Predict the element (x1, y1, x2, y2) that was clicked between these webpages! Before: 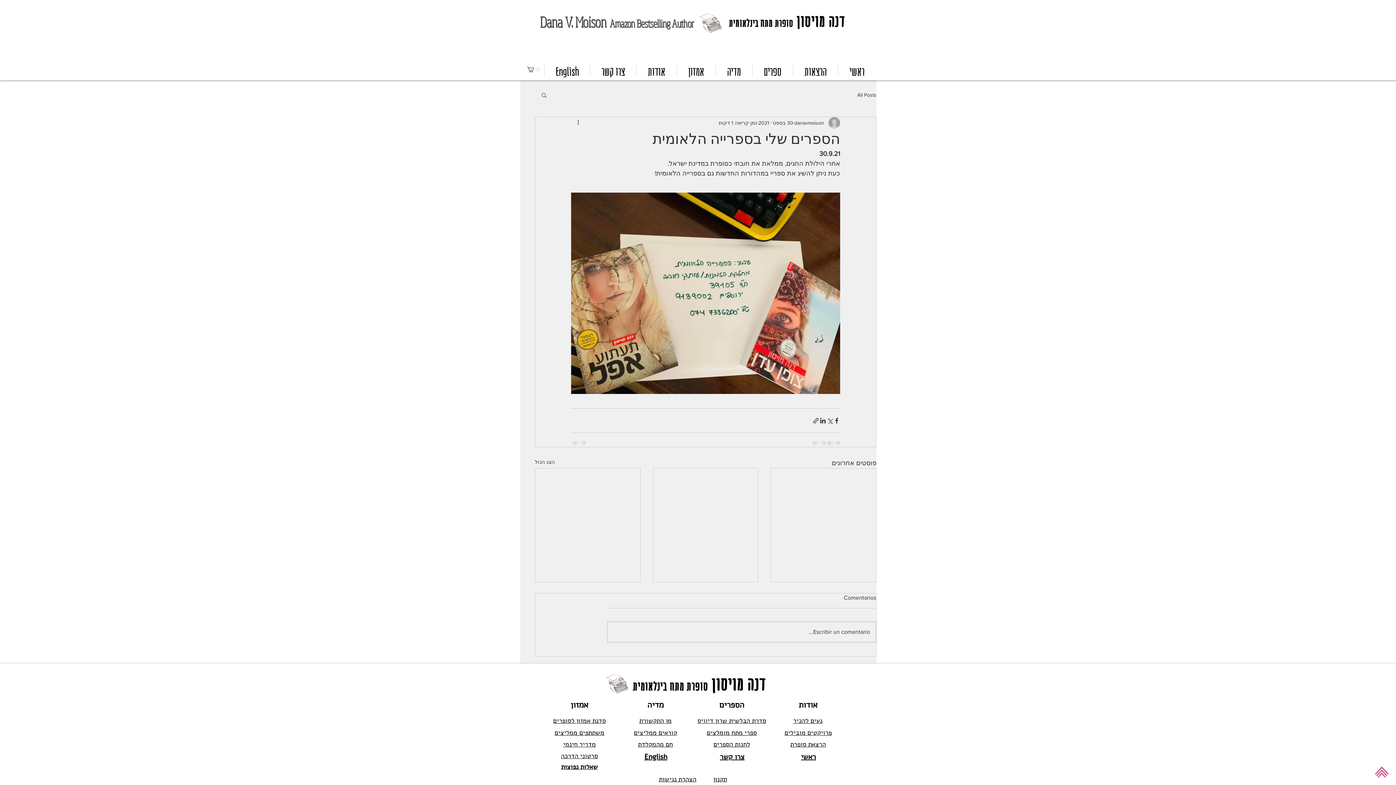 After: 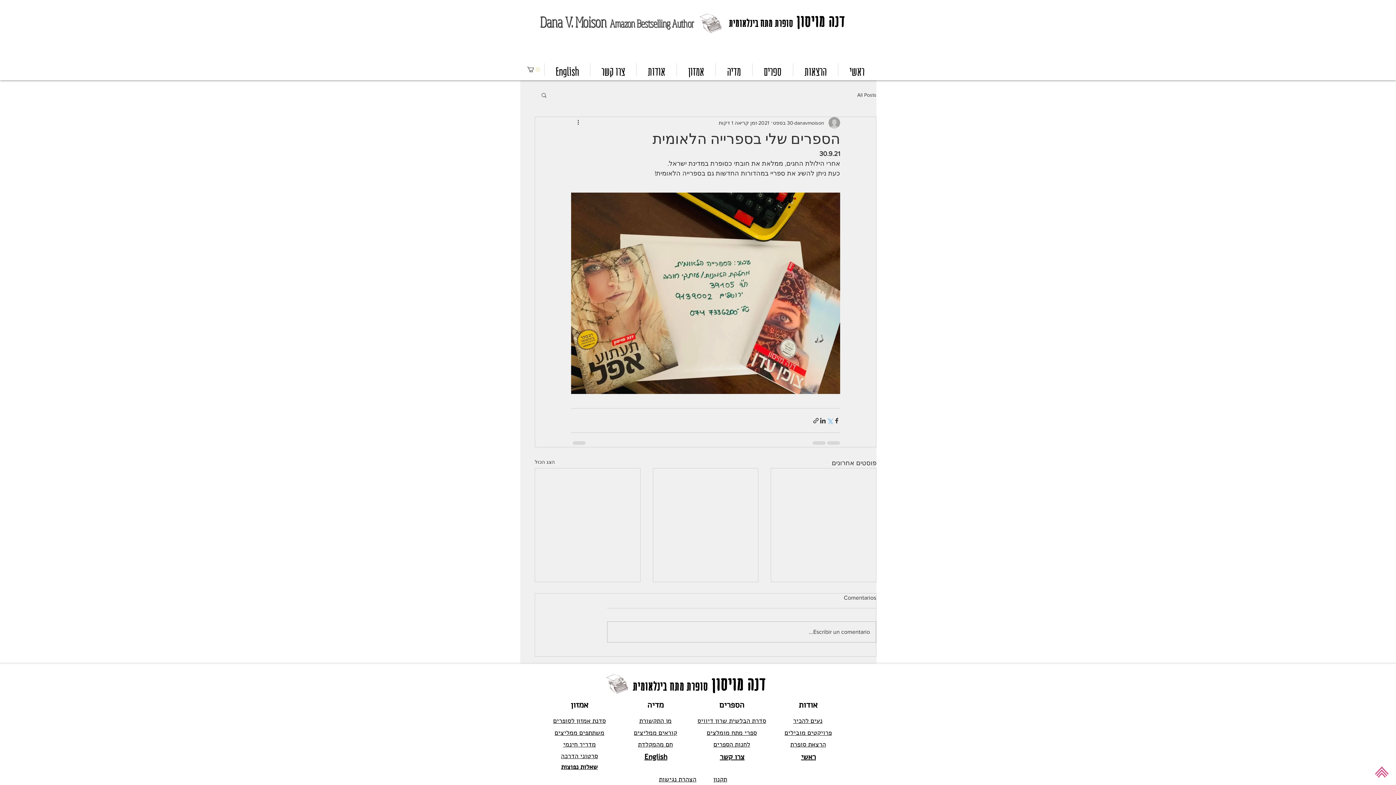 Action: label: שיתוף באמצעות X (טוויטר) bbox: (826, 417, 833, 424)